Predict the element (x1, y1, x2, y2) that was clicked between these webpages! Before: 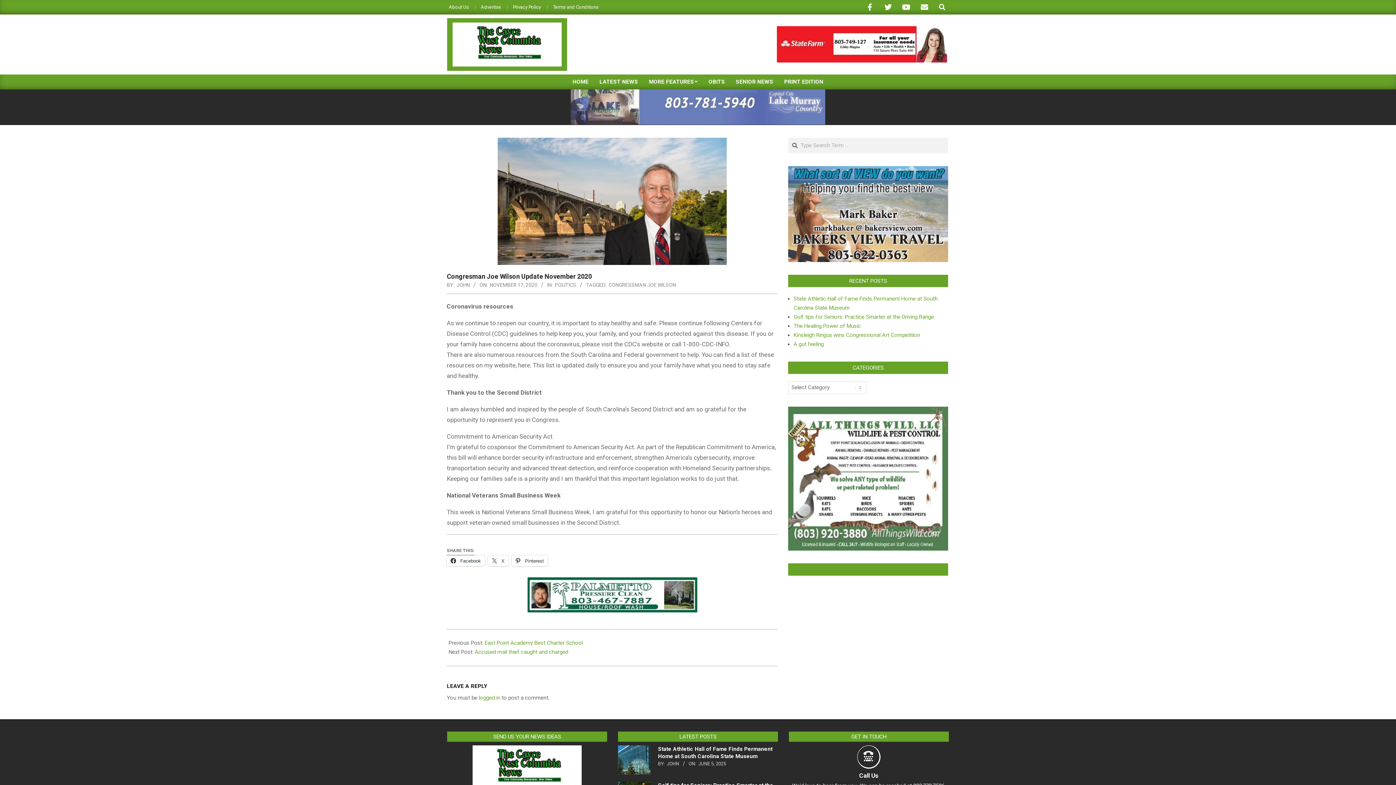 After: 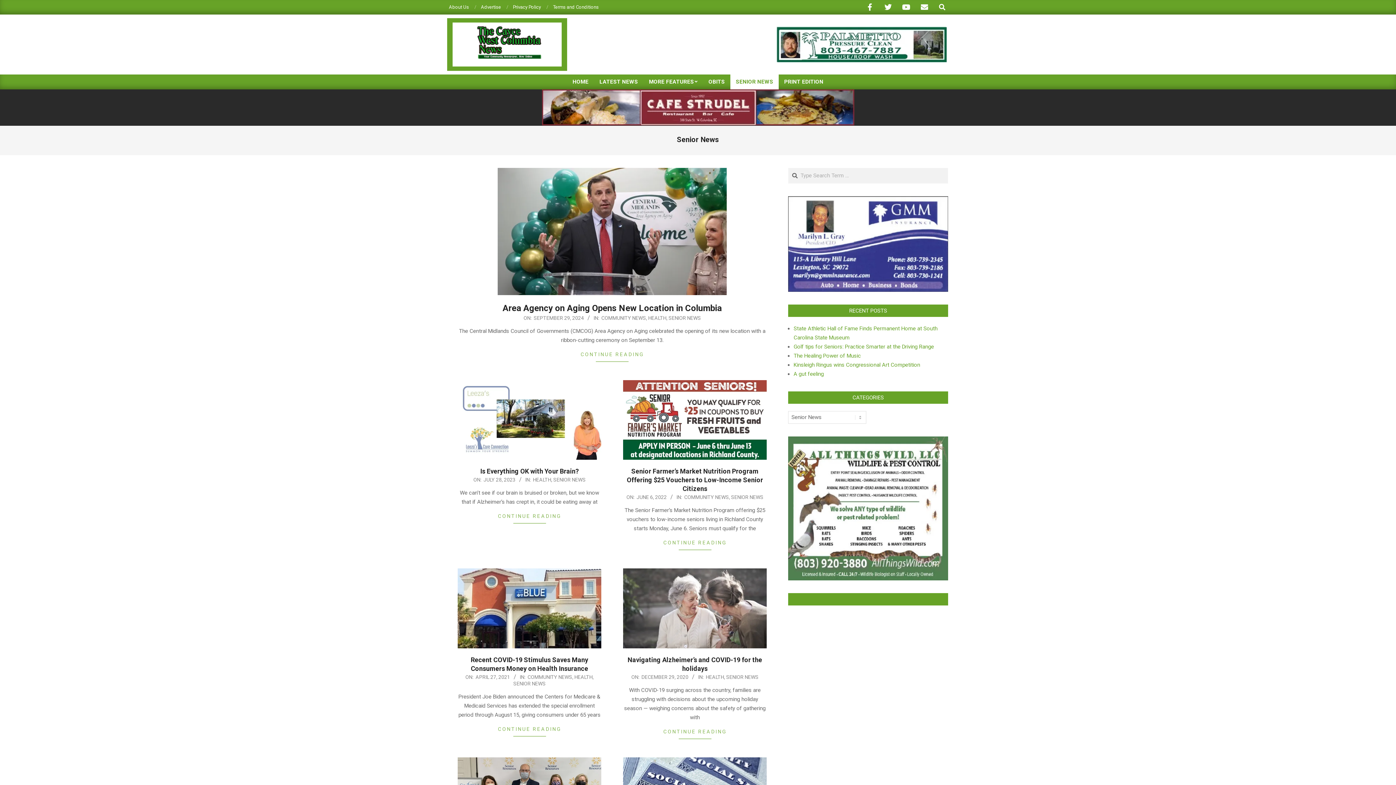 Action: bbox: (730, 74, 778, 89) label: SENIOR NEWS